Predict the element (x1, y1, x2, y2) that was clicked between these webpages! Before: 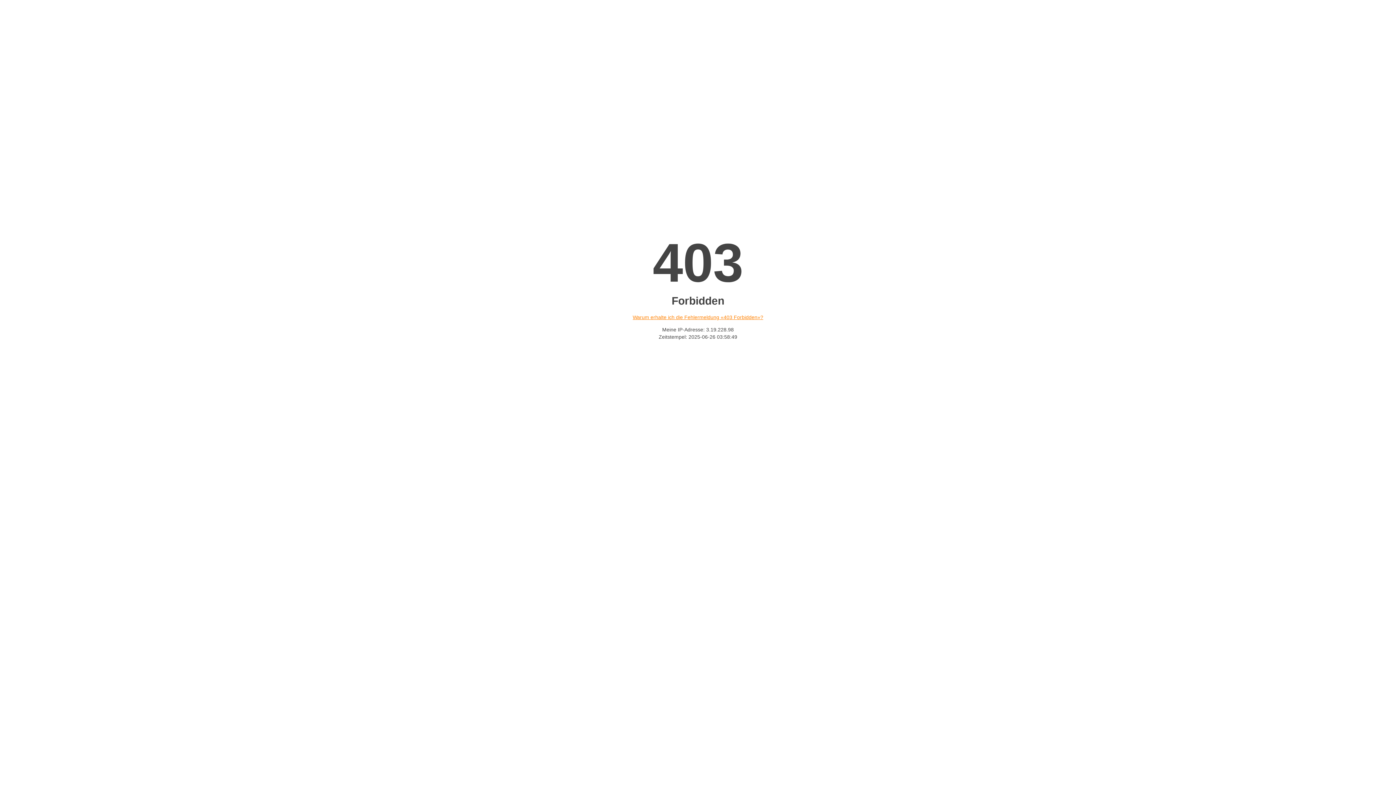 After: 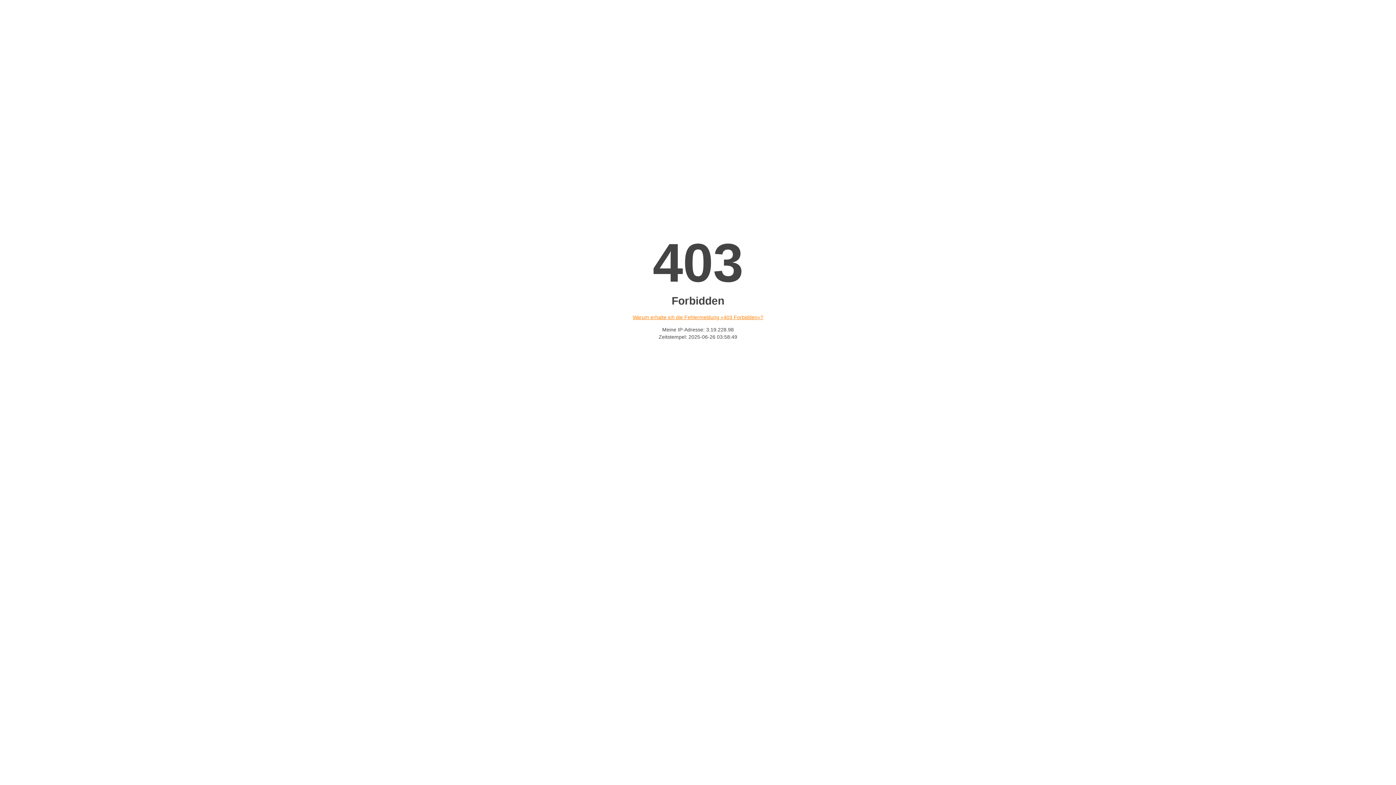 Action: bbox: (632, 314, 763, 320) label: Warum erhalte ich die Fehlermeldung «403 Forbidden»?